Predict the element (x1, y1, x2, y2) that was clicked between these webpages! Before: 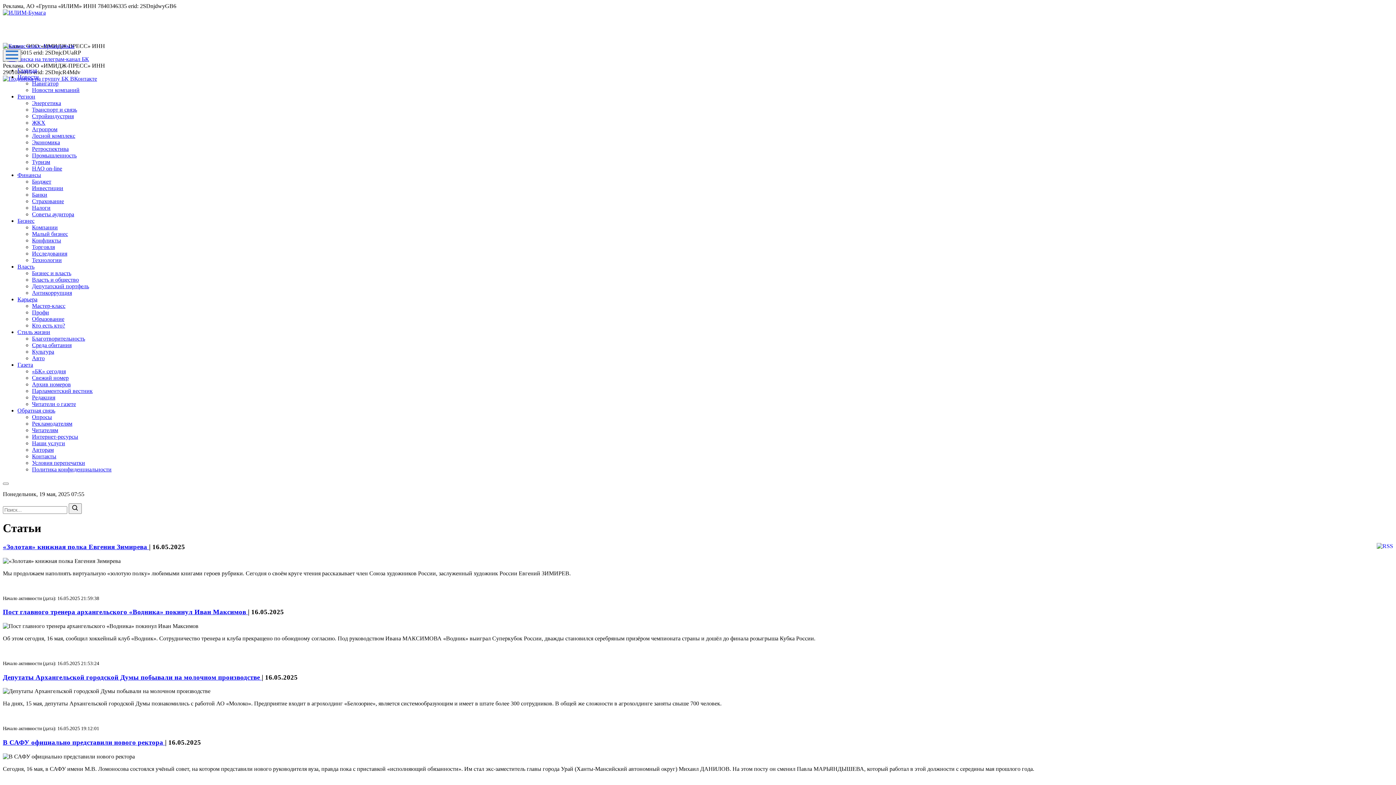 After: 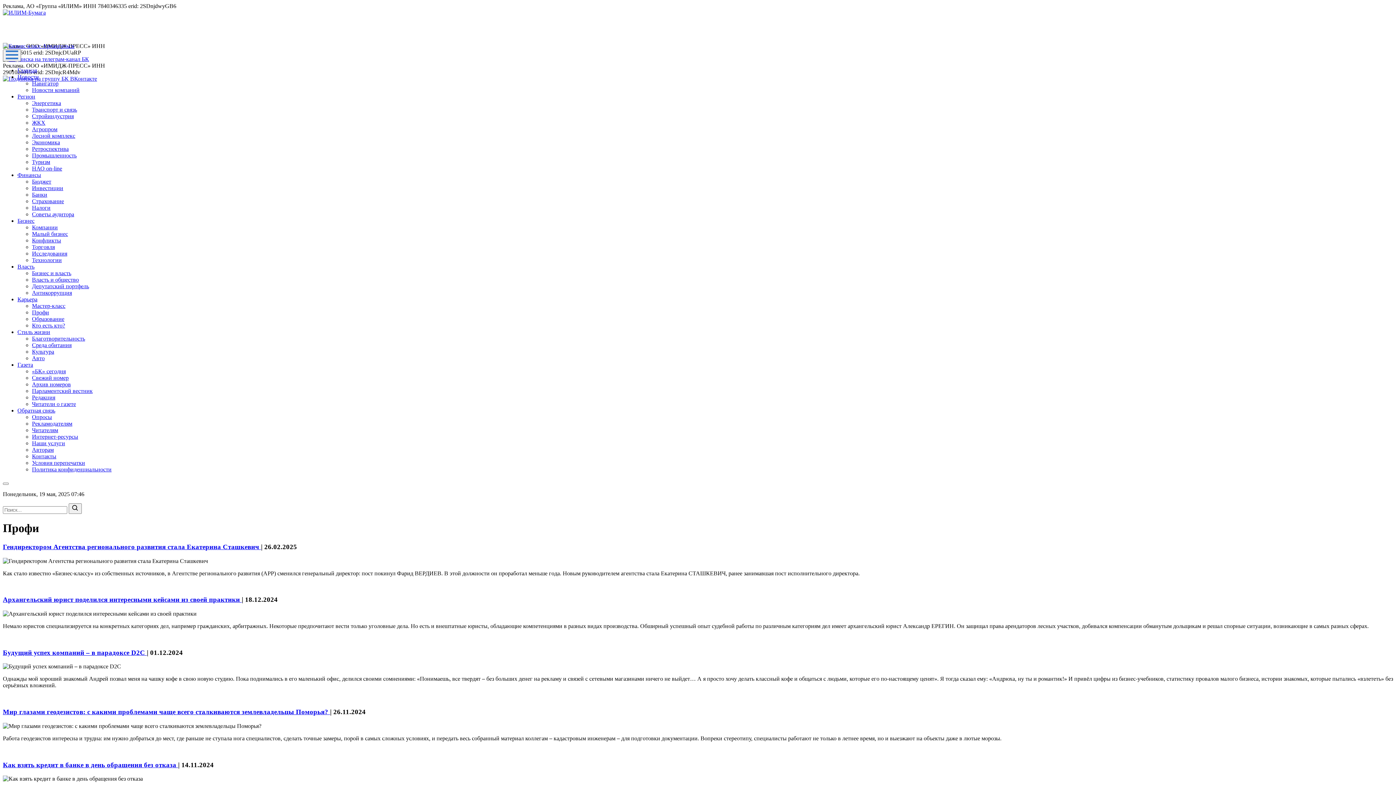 Action: bbox: (32, 309, 49, 315) label: Профи